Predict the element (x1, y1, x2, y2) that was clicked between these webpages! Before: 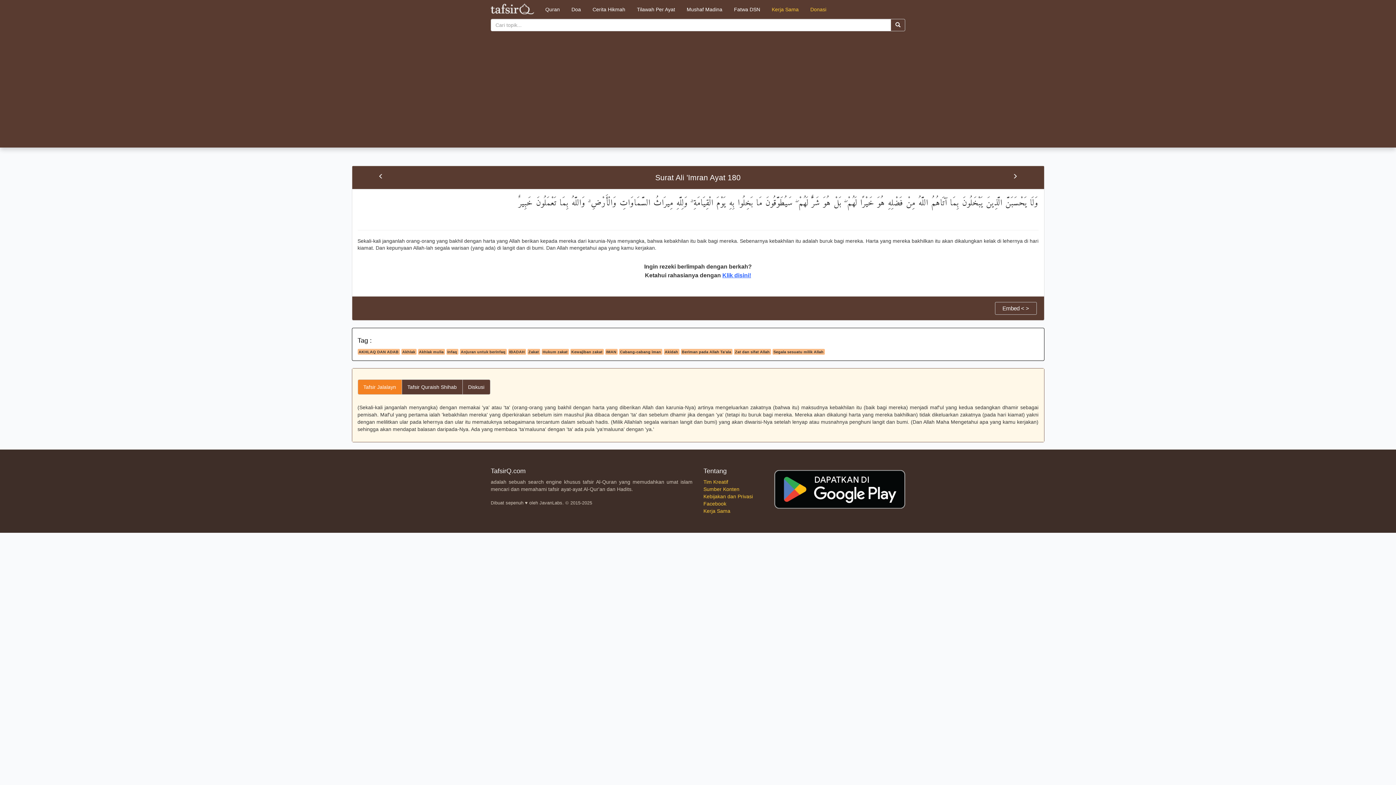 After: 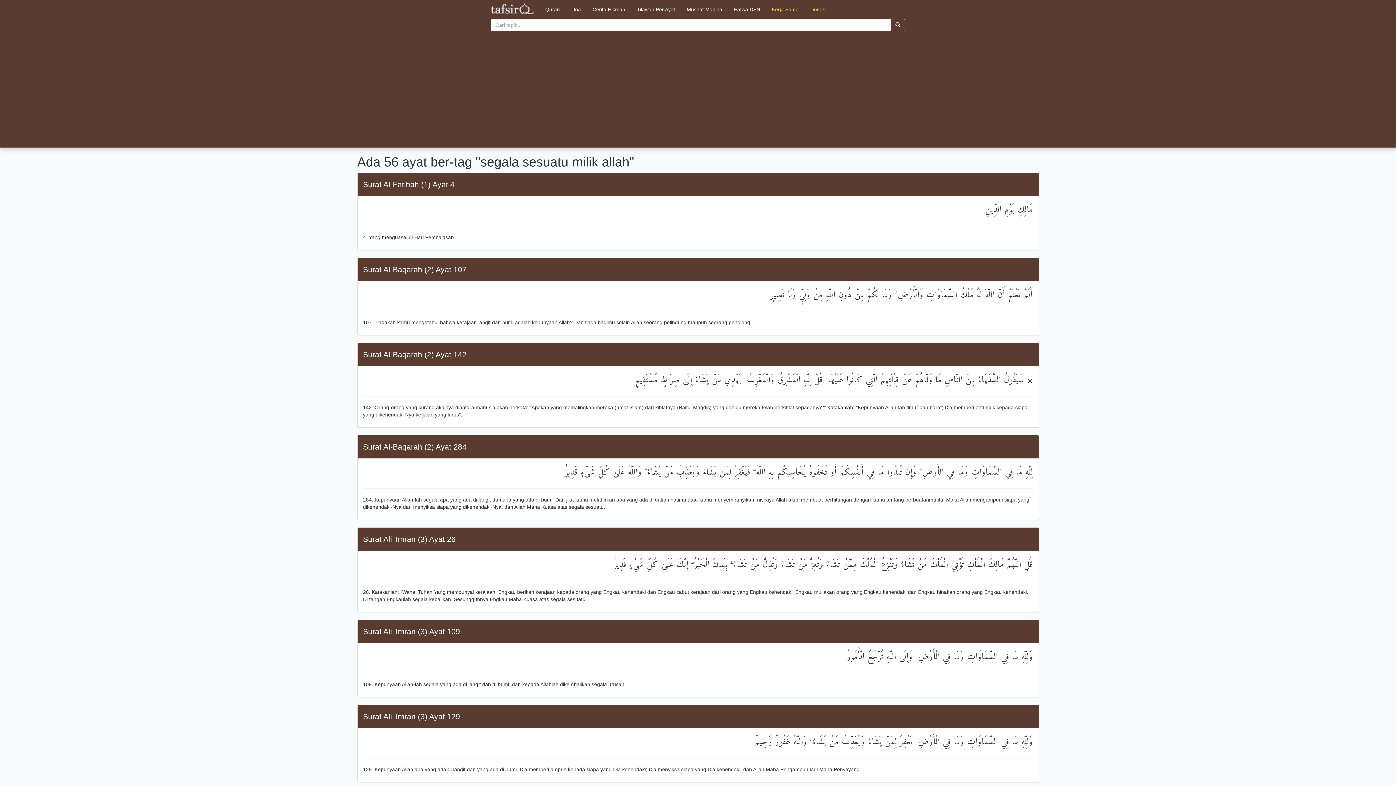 Action: bbox: (772, 349, 824, 354) label: Segala sesuatu milik Allah